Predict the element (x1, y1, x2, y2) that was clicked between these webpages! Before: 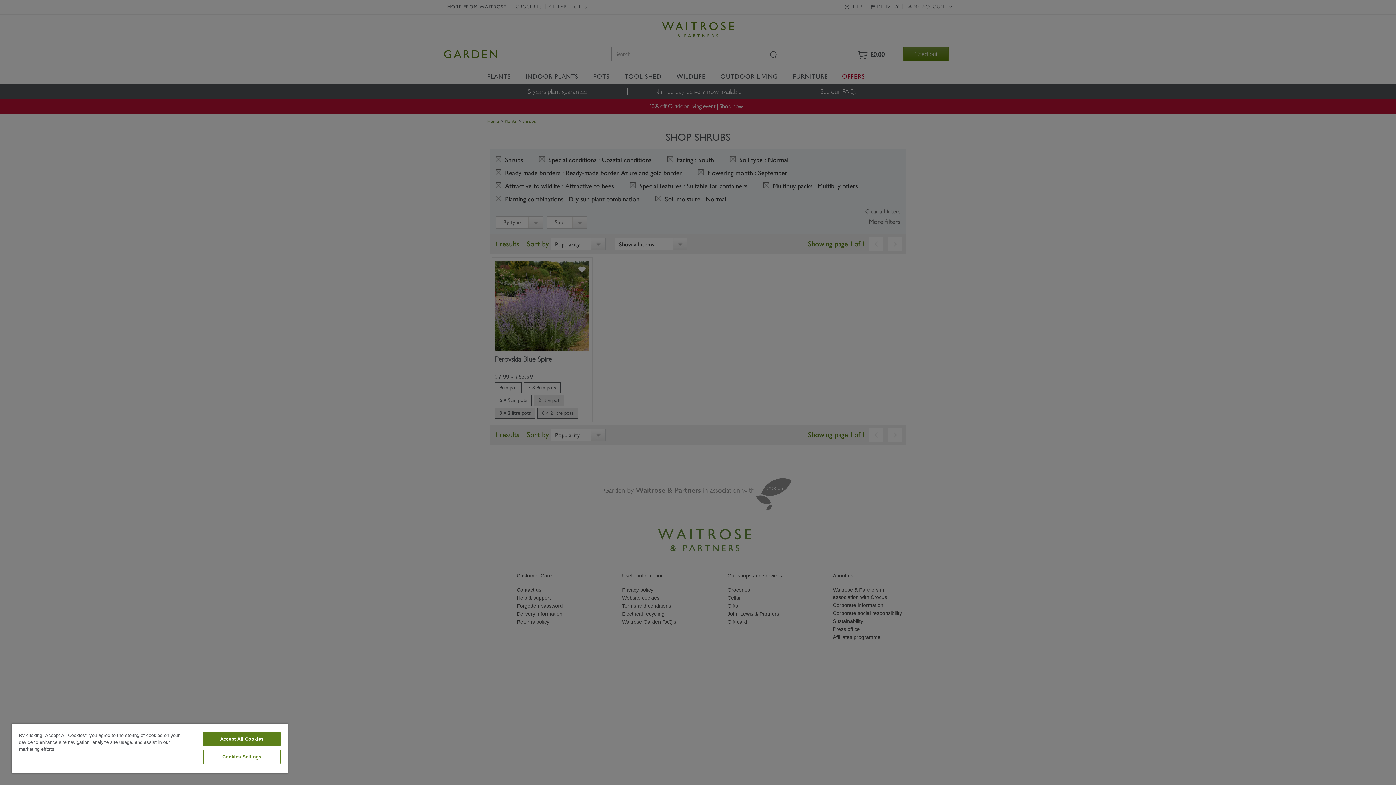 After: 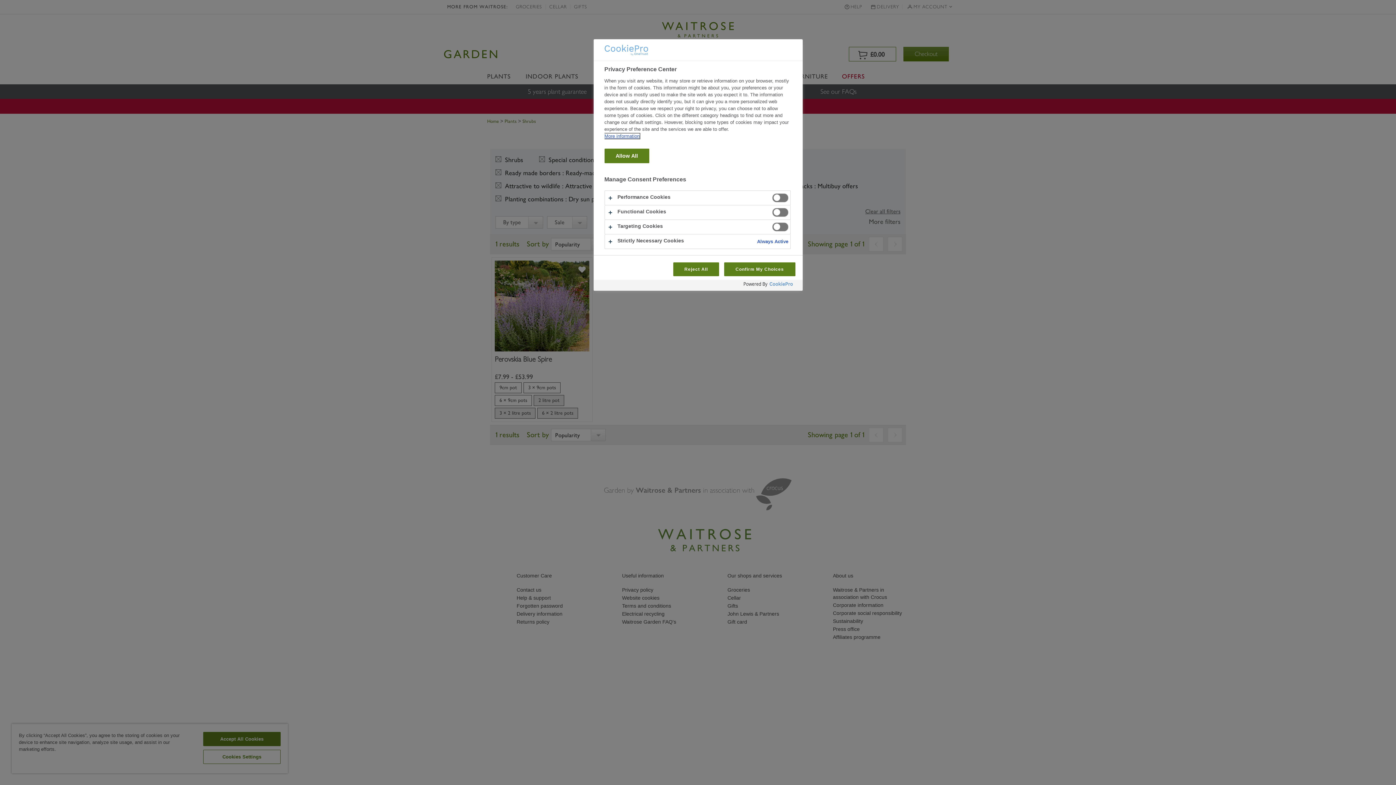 Action: label: Cookies Settings bbox: (203, 750, 280, 764)